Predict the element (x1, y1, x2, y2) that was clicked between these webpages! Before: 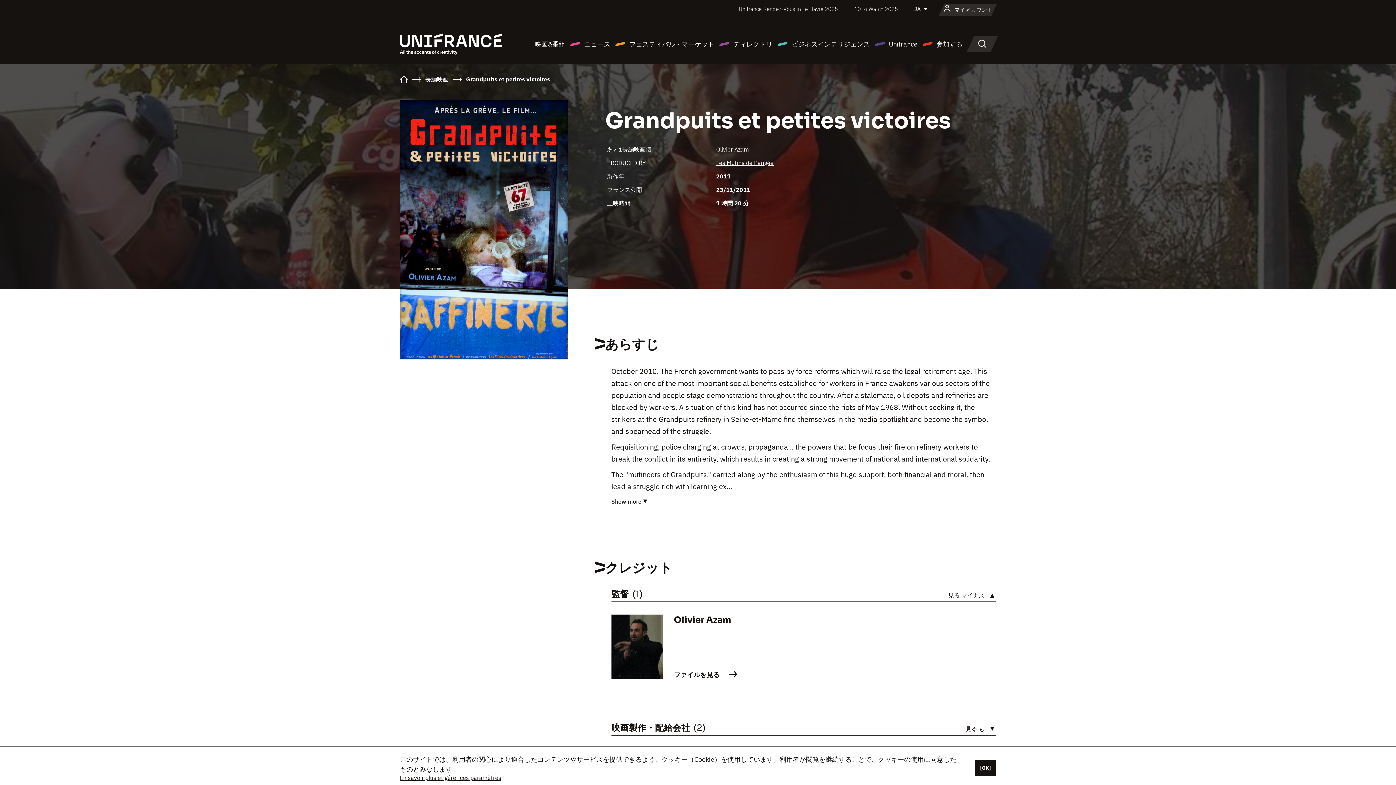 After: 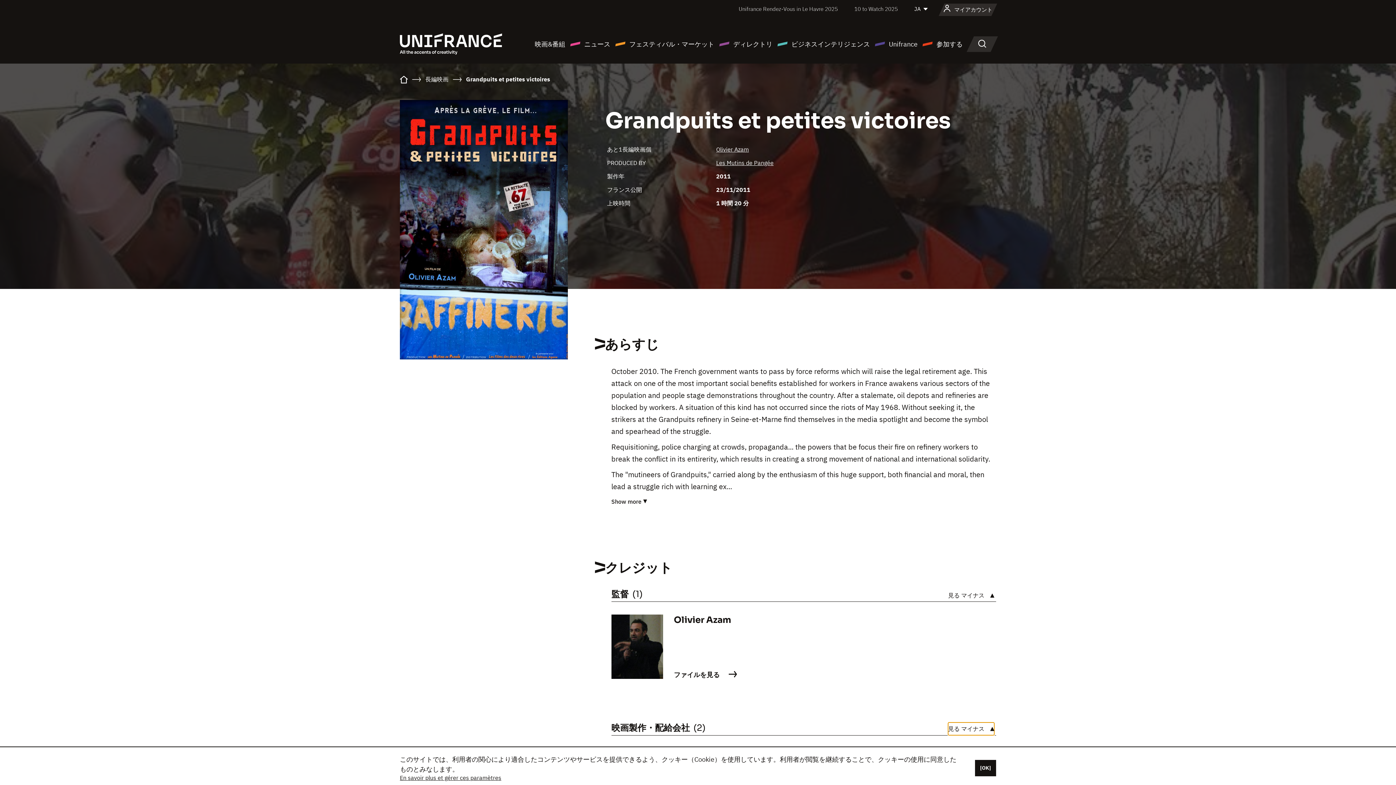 Action: bbox: (965, 722, 994, 735) label: 見る